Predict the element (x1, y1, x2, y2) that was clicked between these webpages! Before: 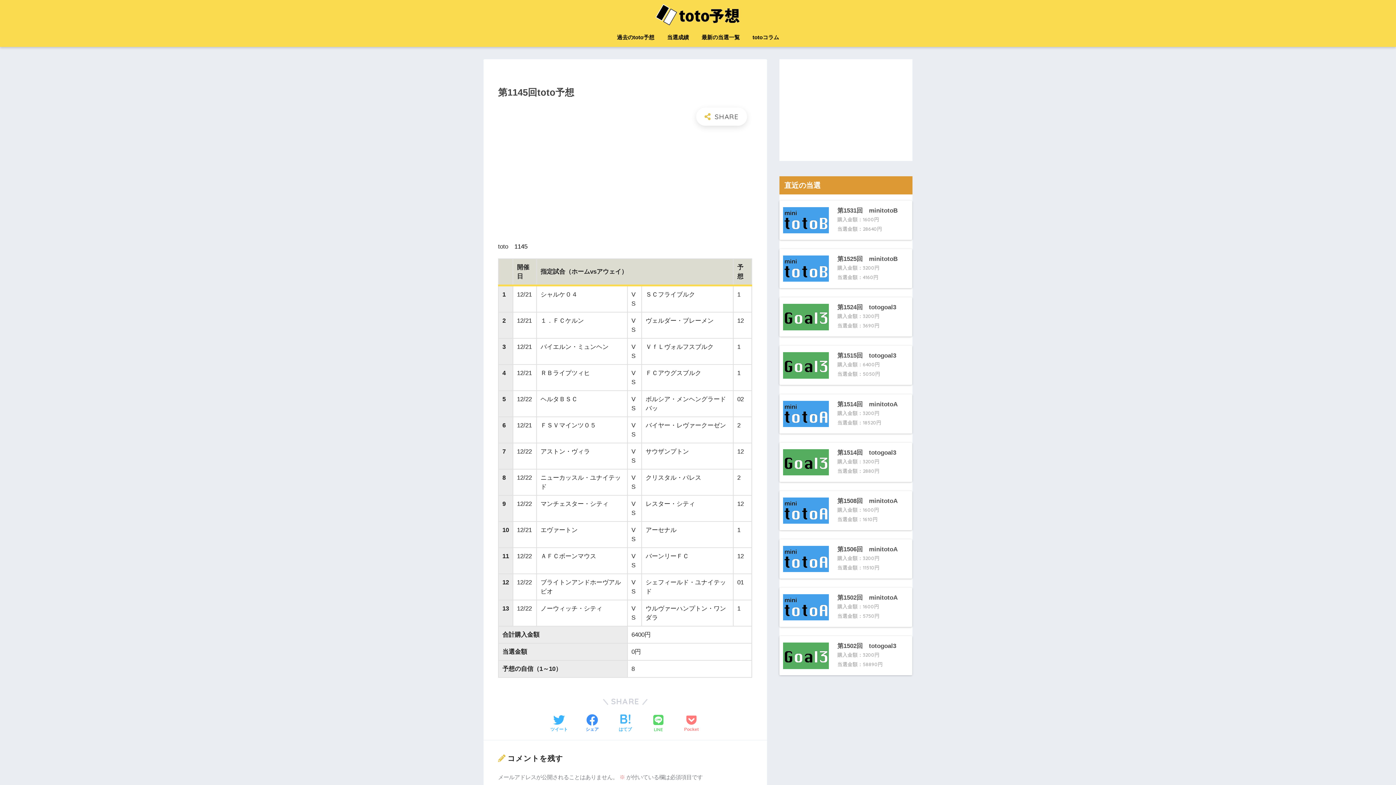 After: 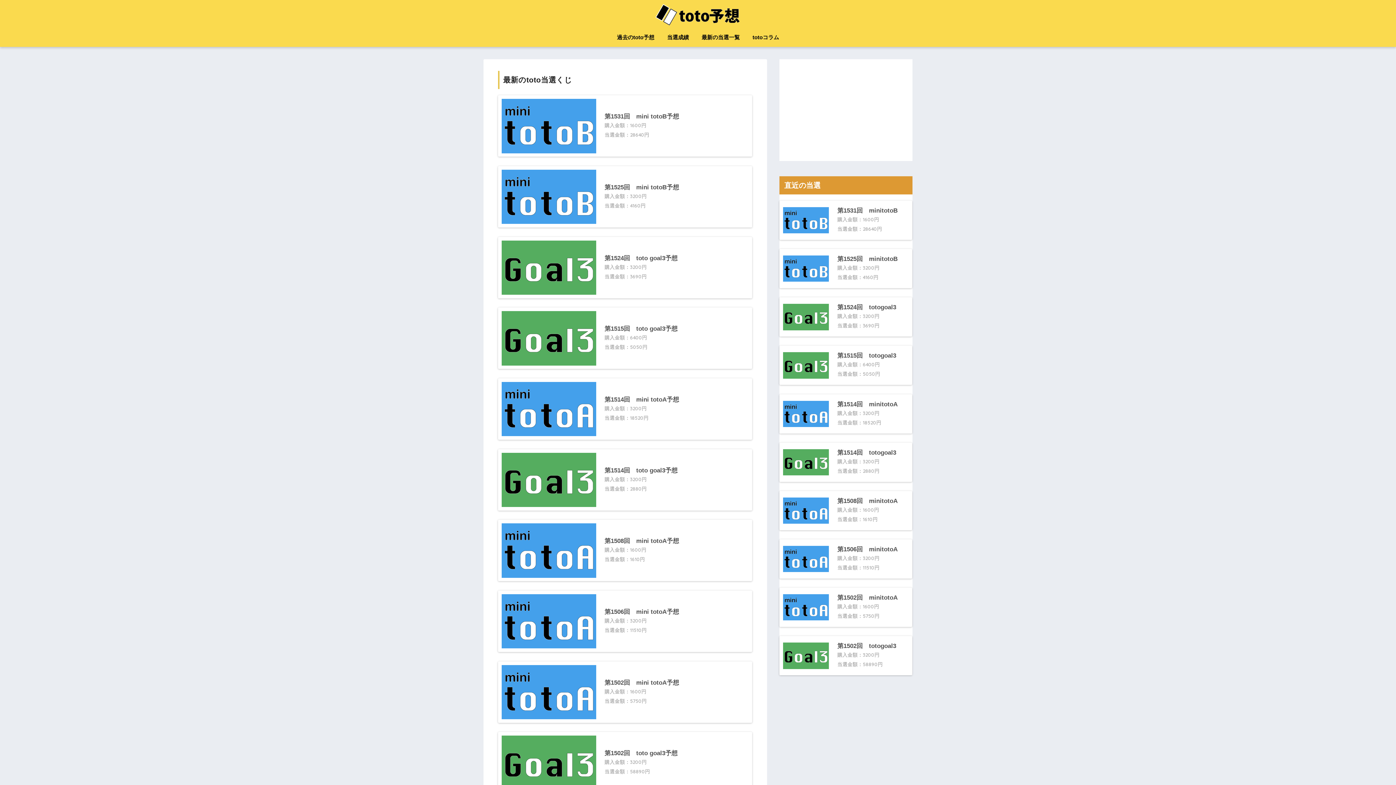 Action: bbox: (696, 29, 745, 46) label: 最新の当選一覧